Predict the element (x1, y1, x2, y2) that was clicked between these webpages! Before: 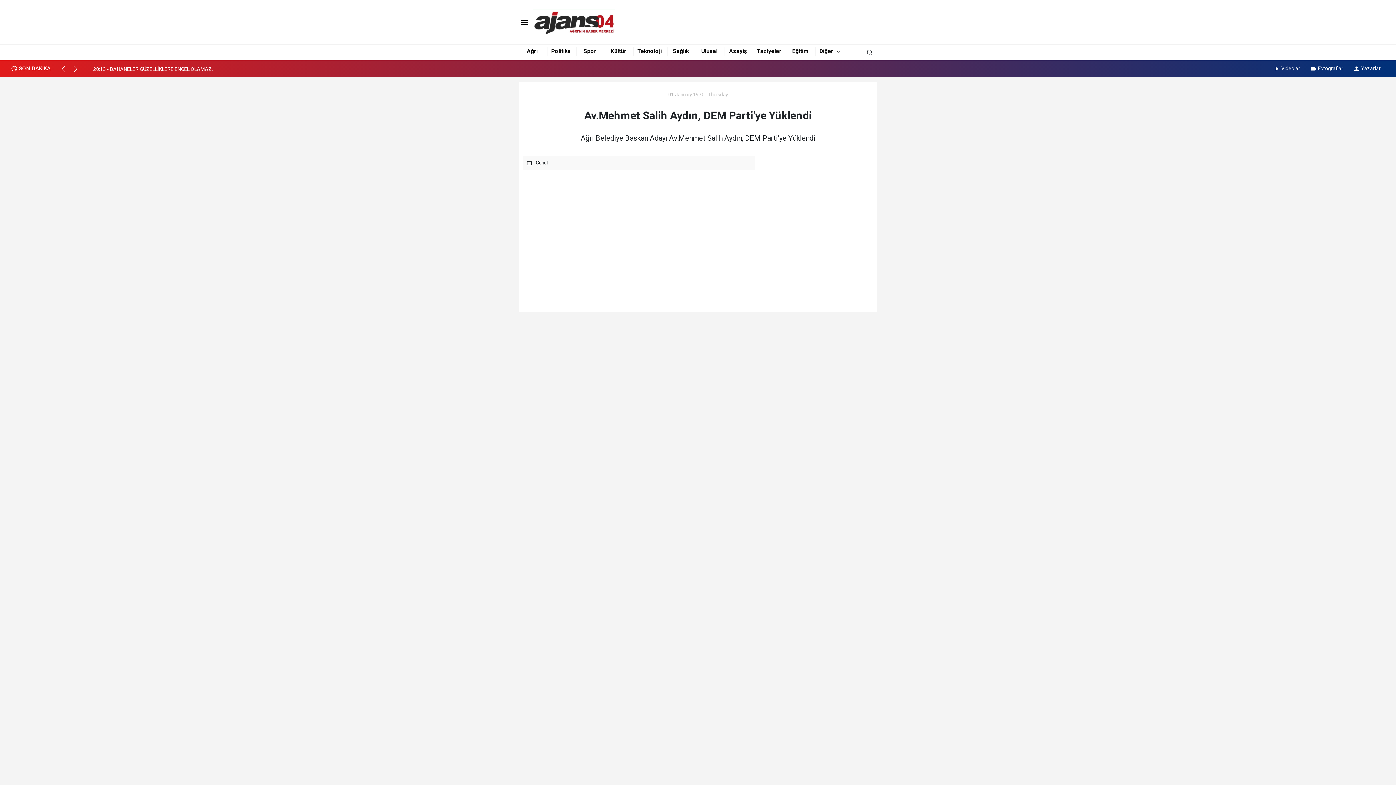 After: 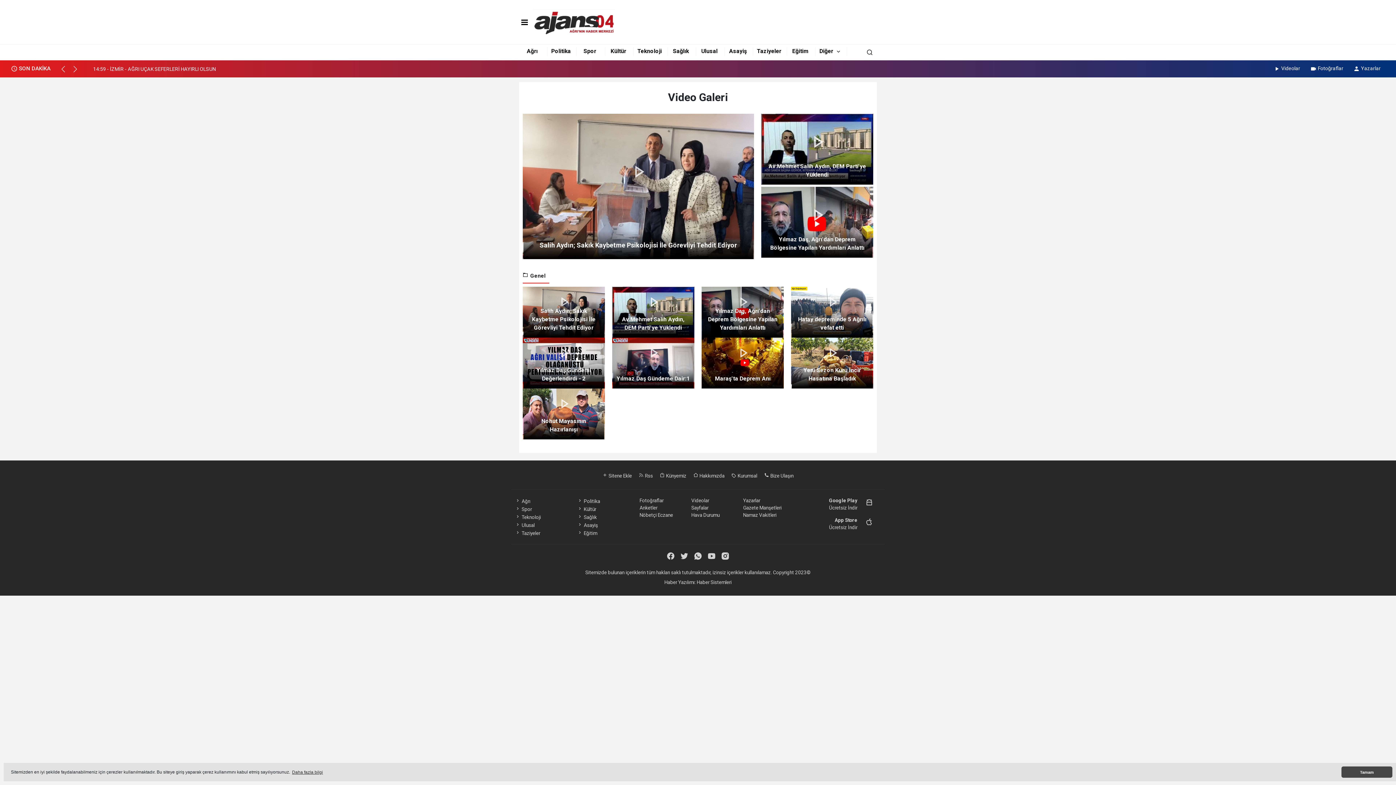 Action: bbox: (1272, 65, 1300, 71) label: Videolar